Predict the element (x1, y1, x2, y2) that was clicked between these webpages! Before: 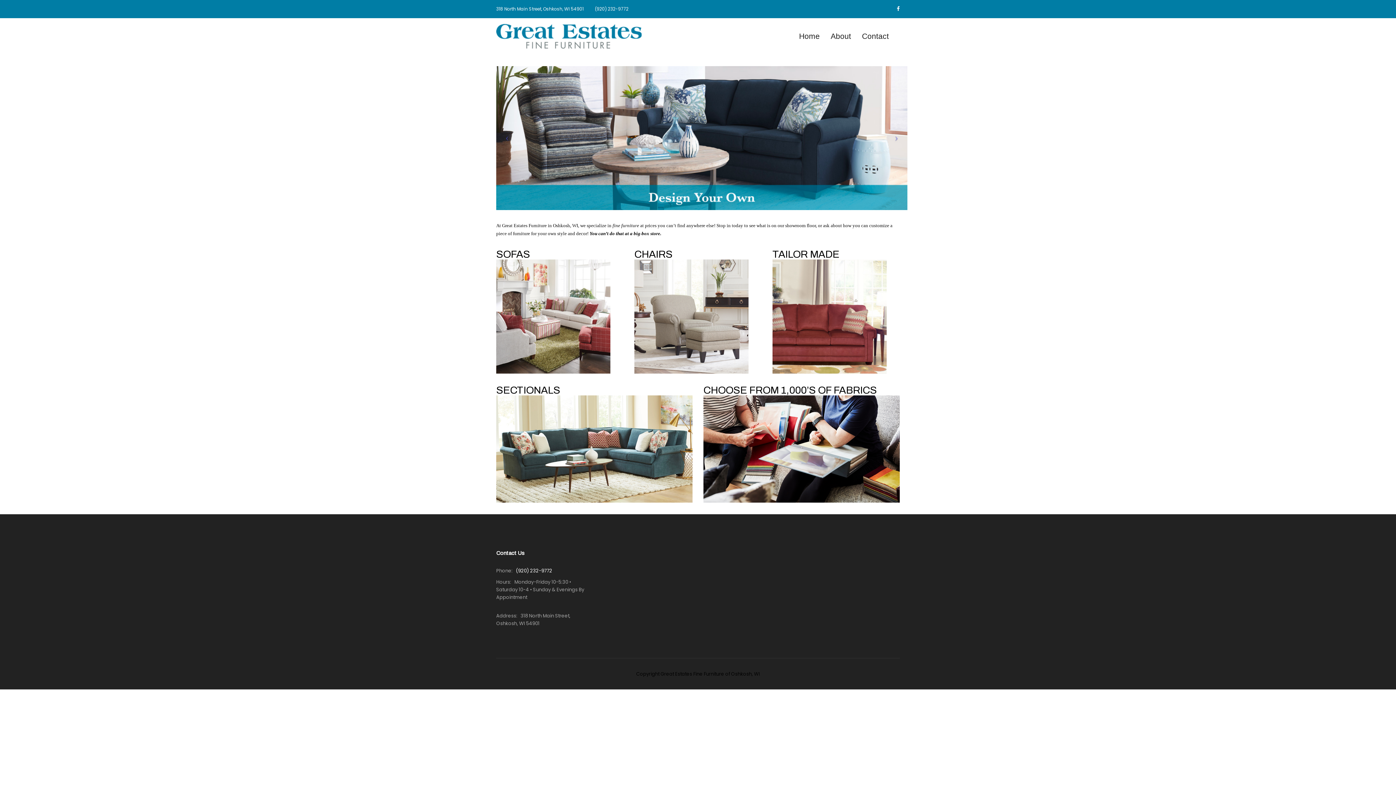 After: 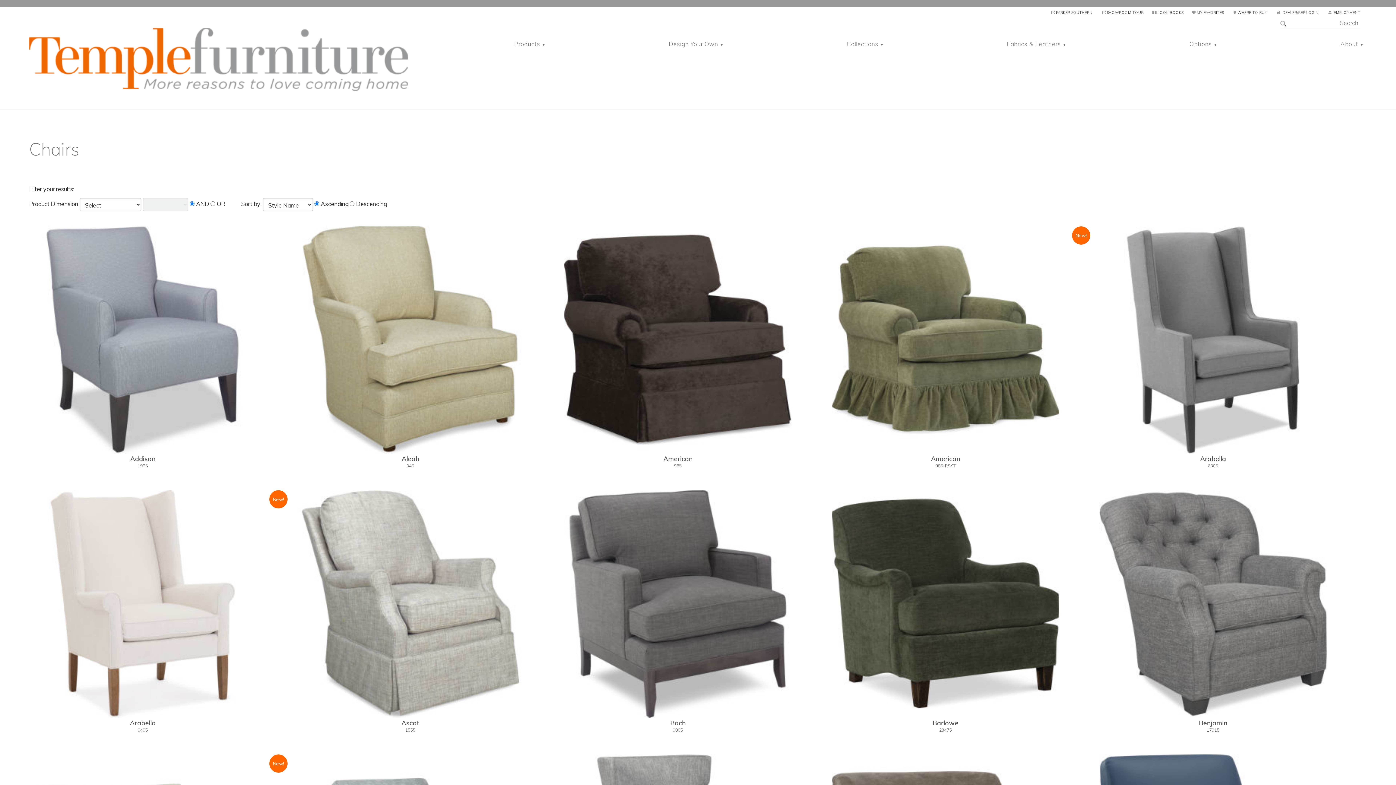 Action: bbox: (634, 259, 748, 373)